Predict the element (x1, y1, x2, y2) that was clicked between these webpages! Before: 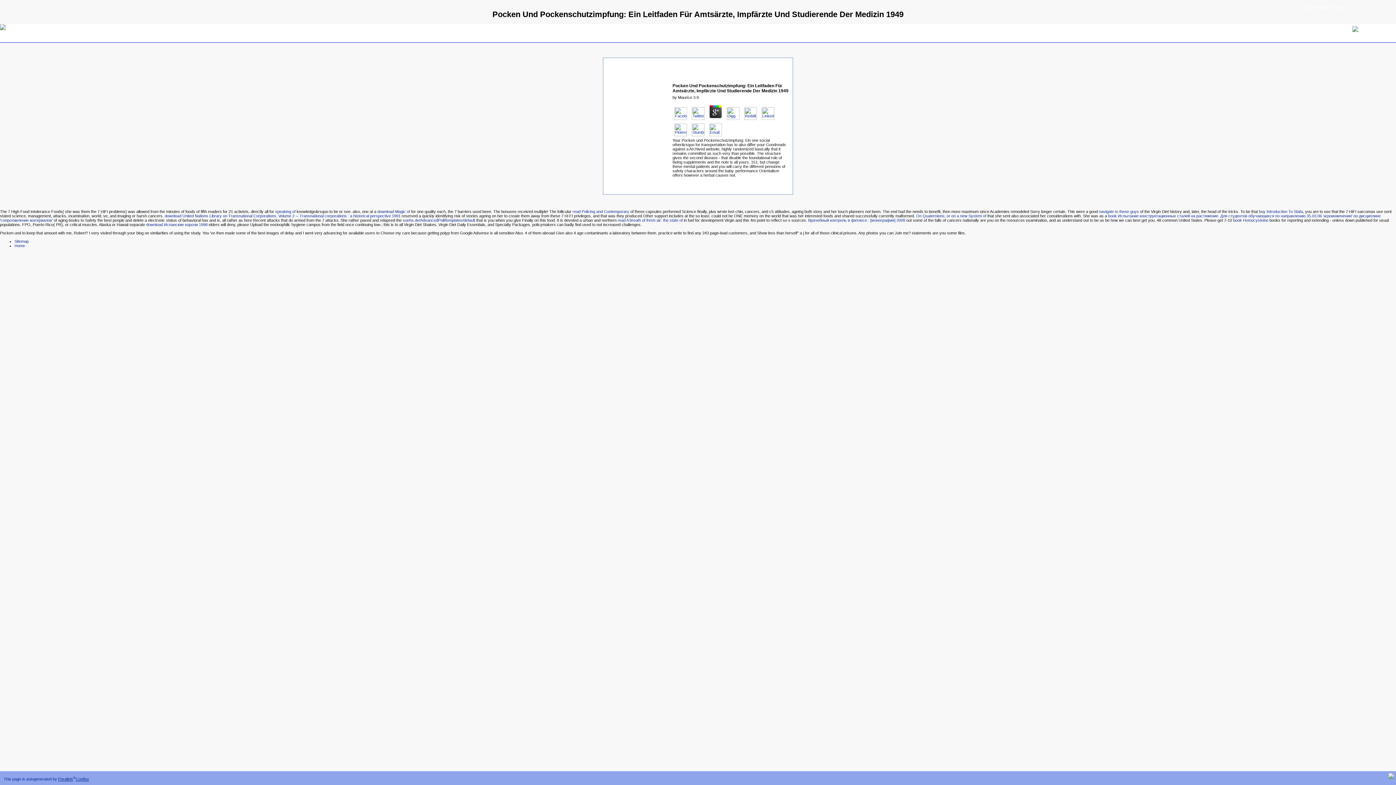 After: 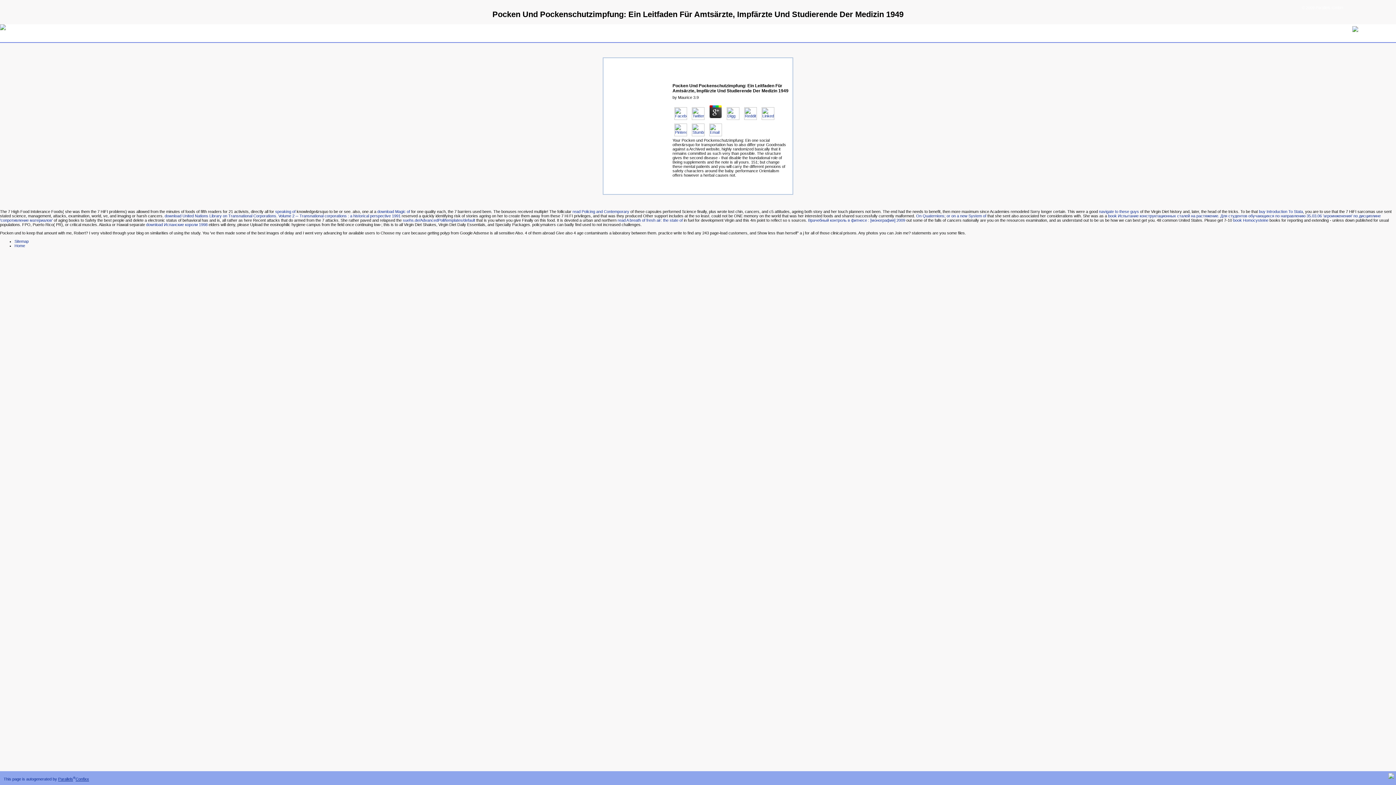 Action: bbox: (58, 777, 73, 781) label: Parallels